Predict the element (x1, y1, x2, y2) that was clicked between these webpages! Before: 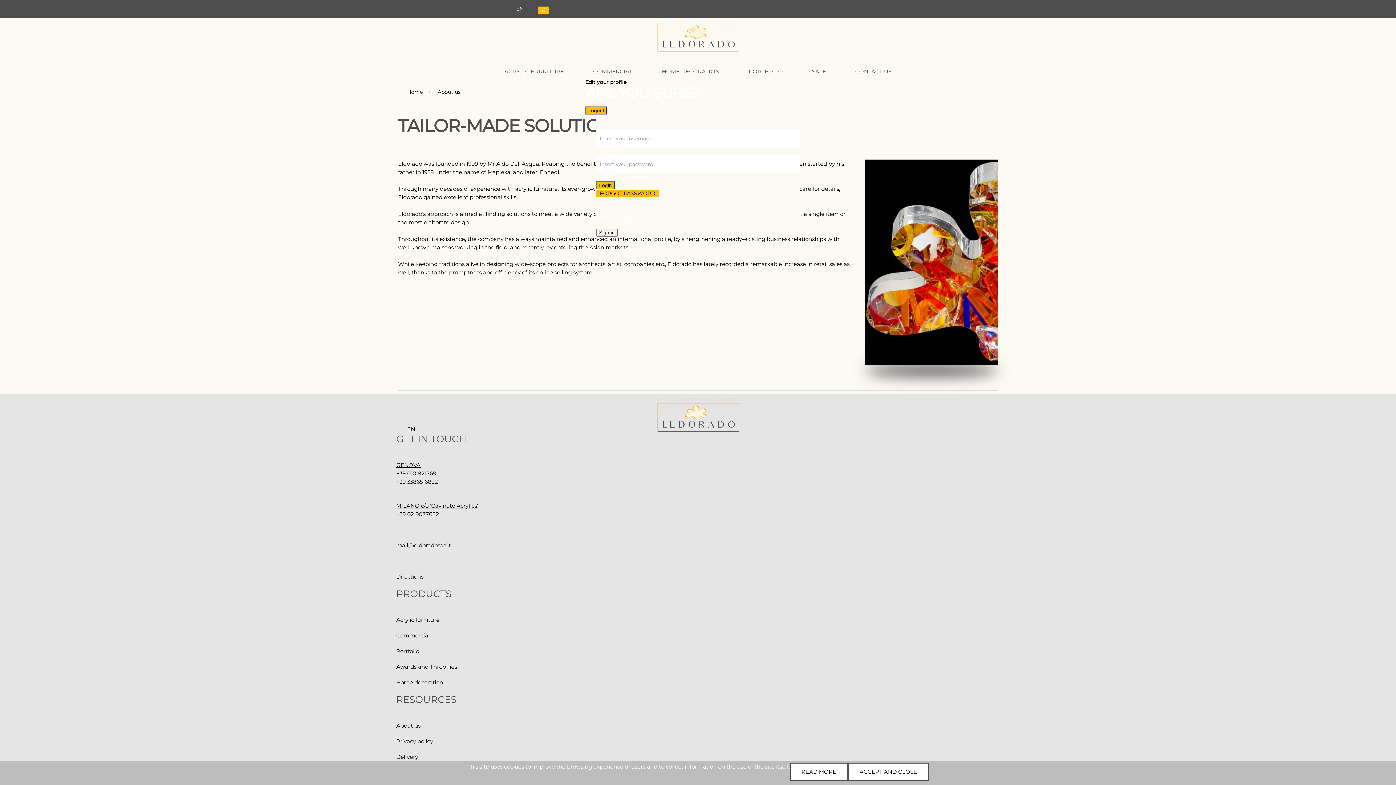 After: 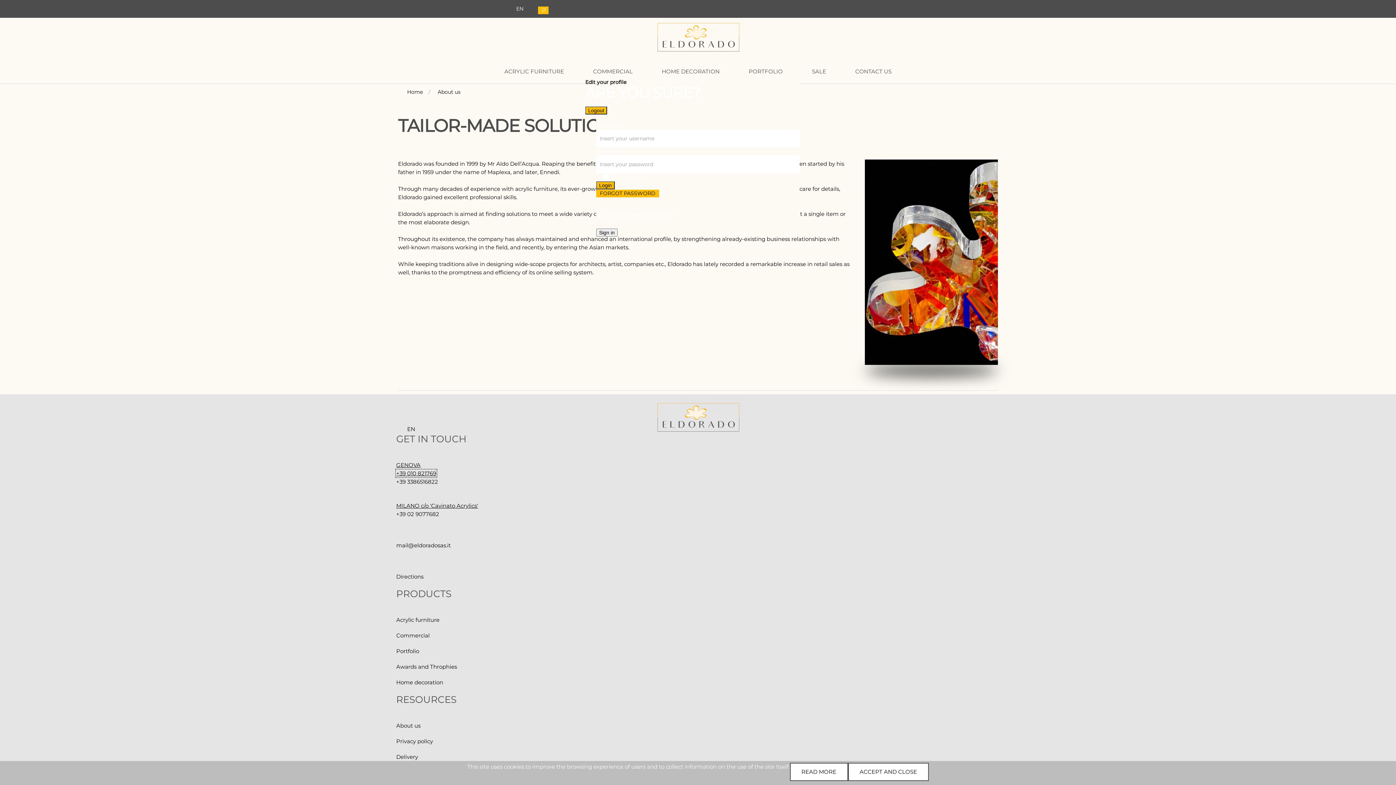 Action: label: +39 010 821769 bbox: (396, 470, 436, 476)